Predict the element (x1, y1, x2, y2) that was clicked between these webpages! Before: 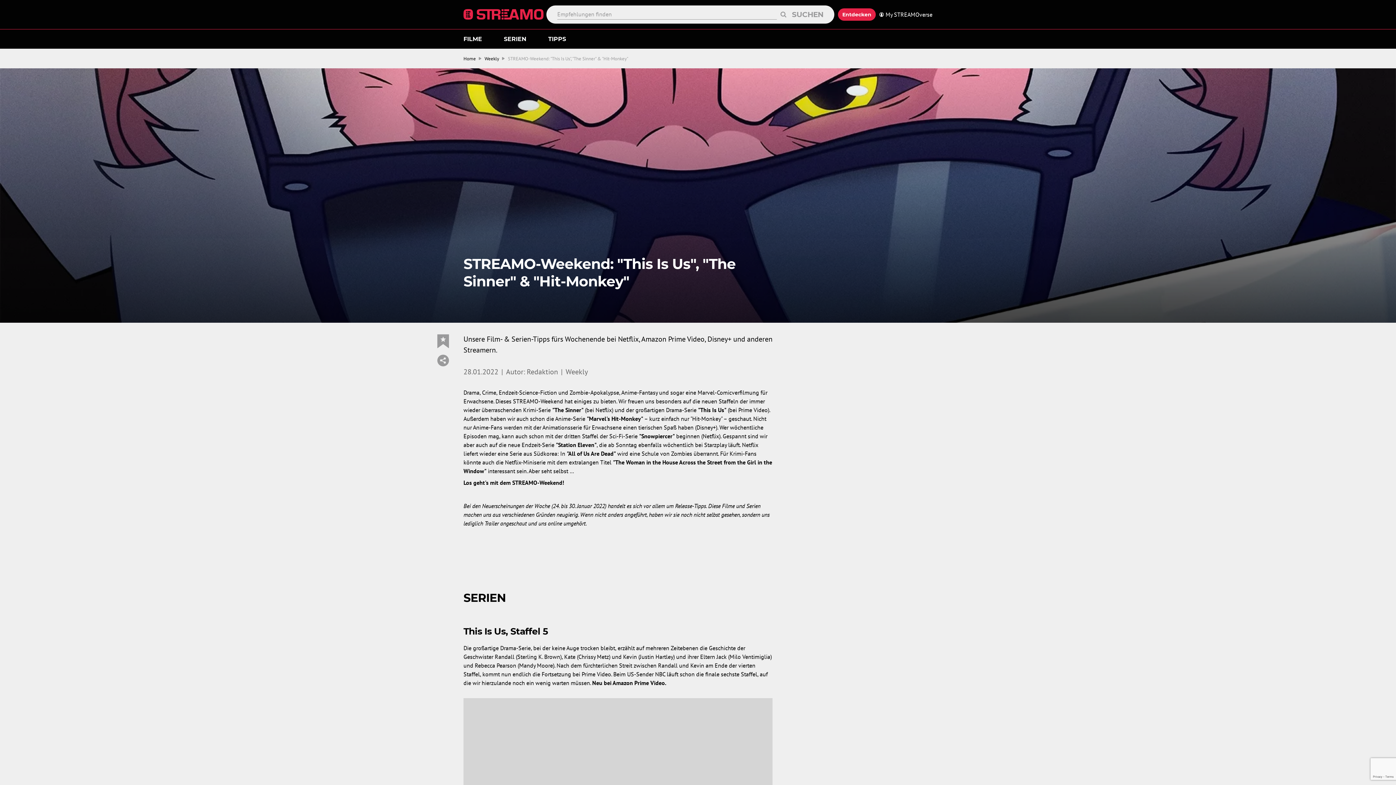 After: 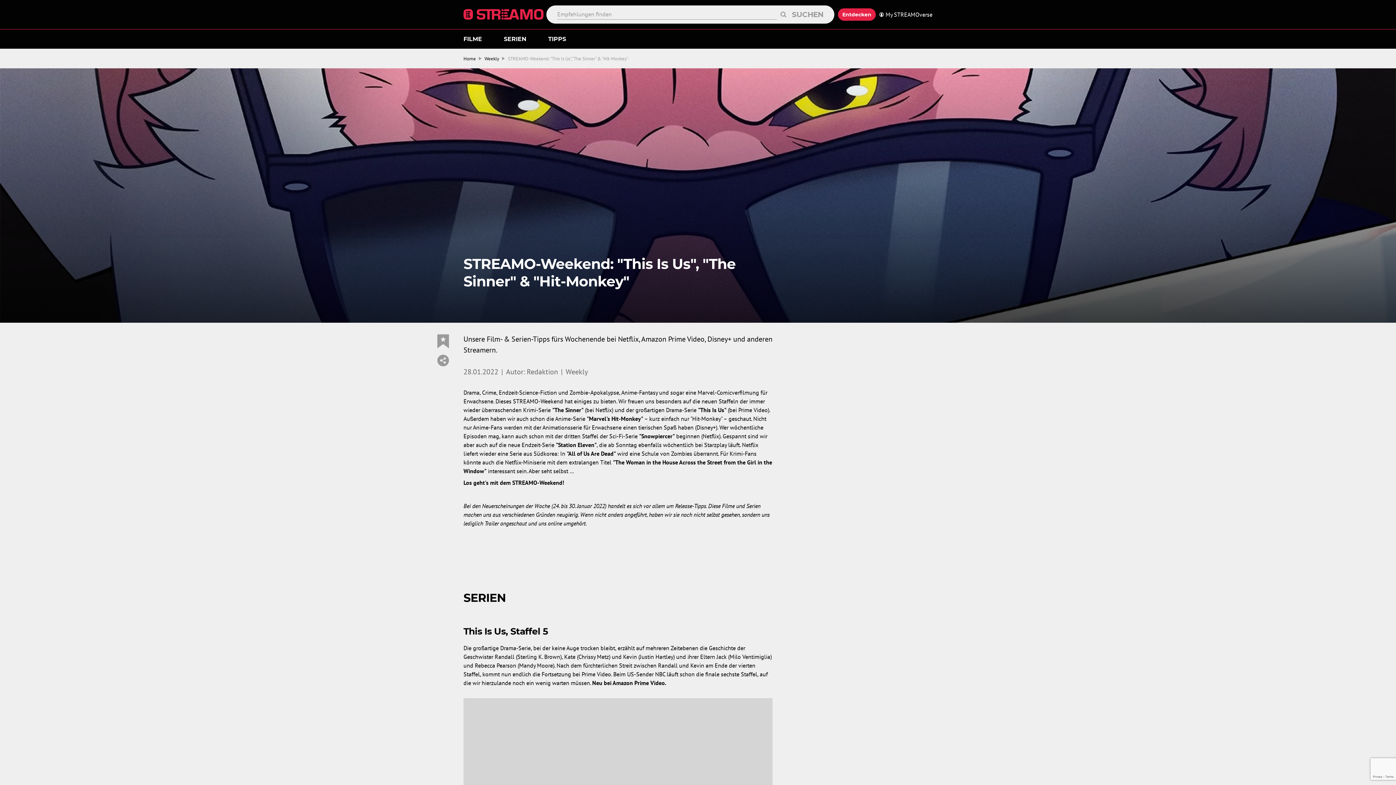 Action: label: STREAMO-Weekend: "This Is Us", "The Sinner" & "Hit-Monkey" bbox: (508, 55, 932, 62)